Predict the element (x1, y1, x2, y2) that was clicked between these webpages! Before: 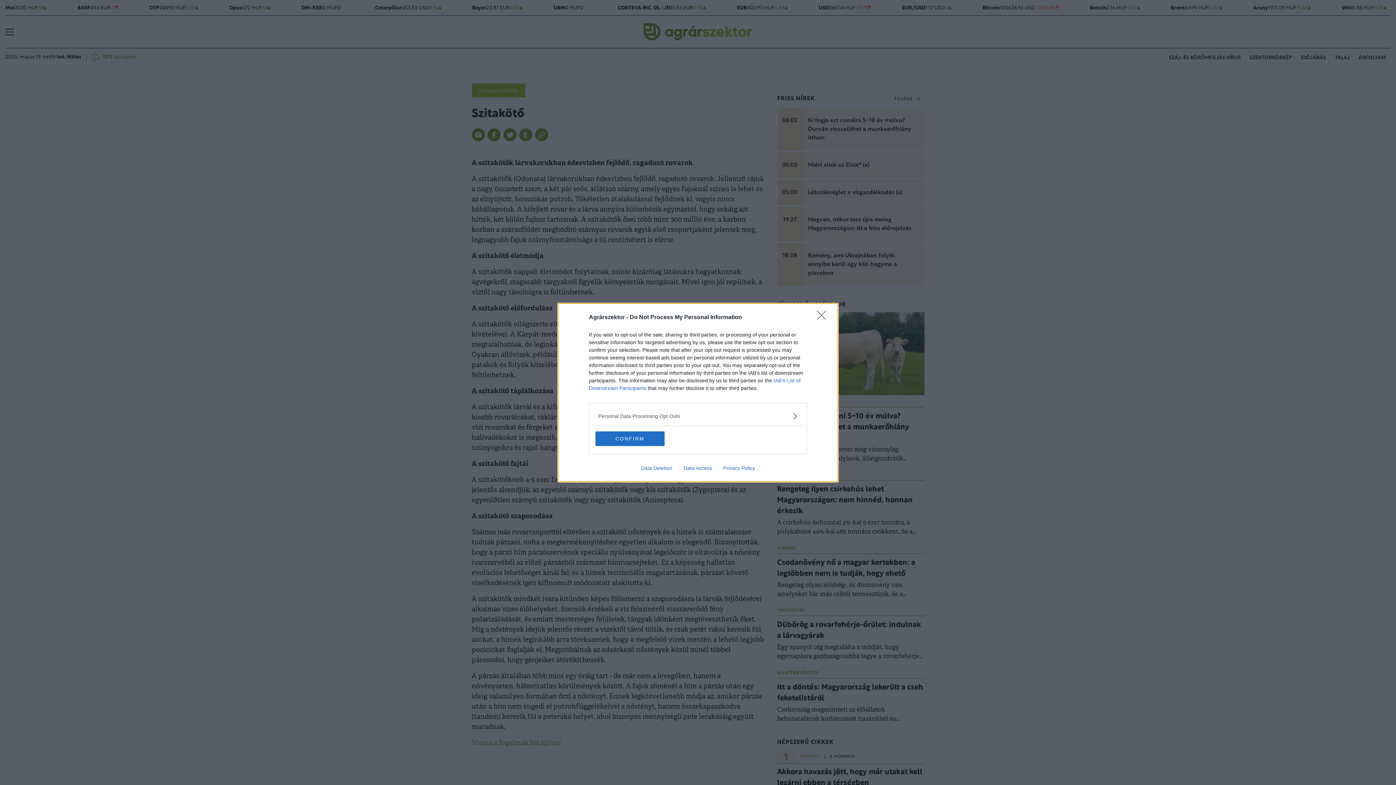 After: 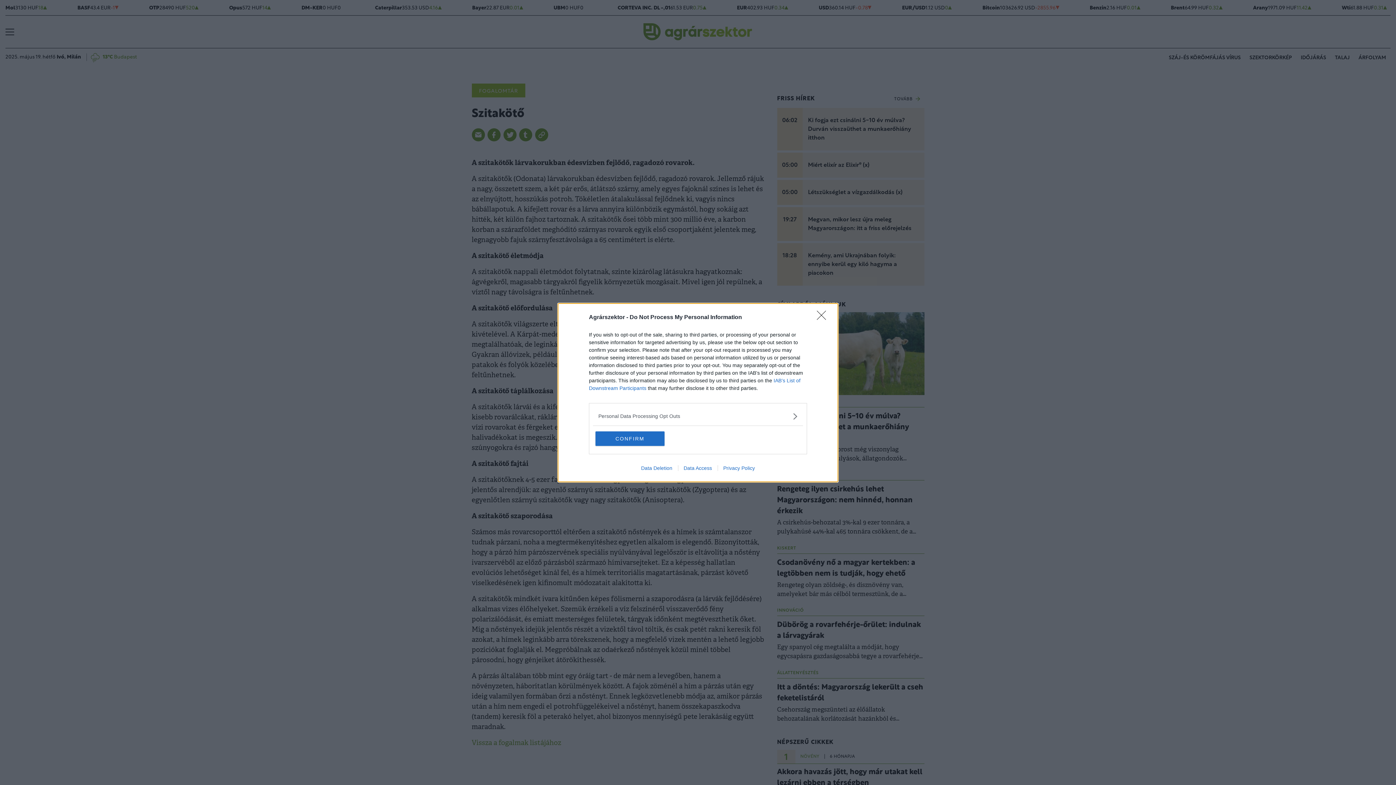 Action: bbox: (635, 465, 678, 471) label: Data Deletion